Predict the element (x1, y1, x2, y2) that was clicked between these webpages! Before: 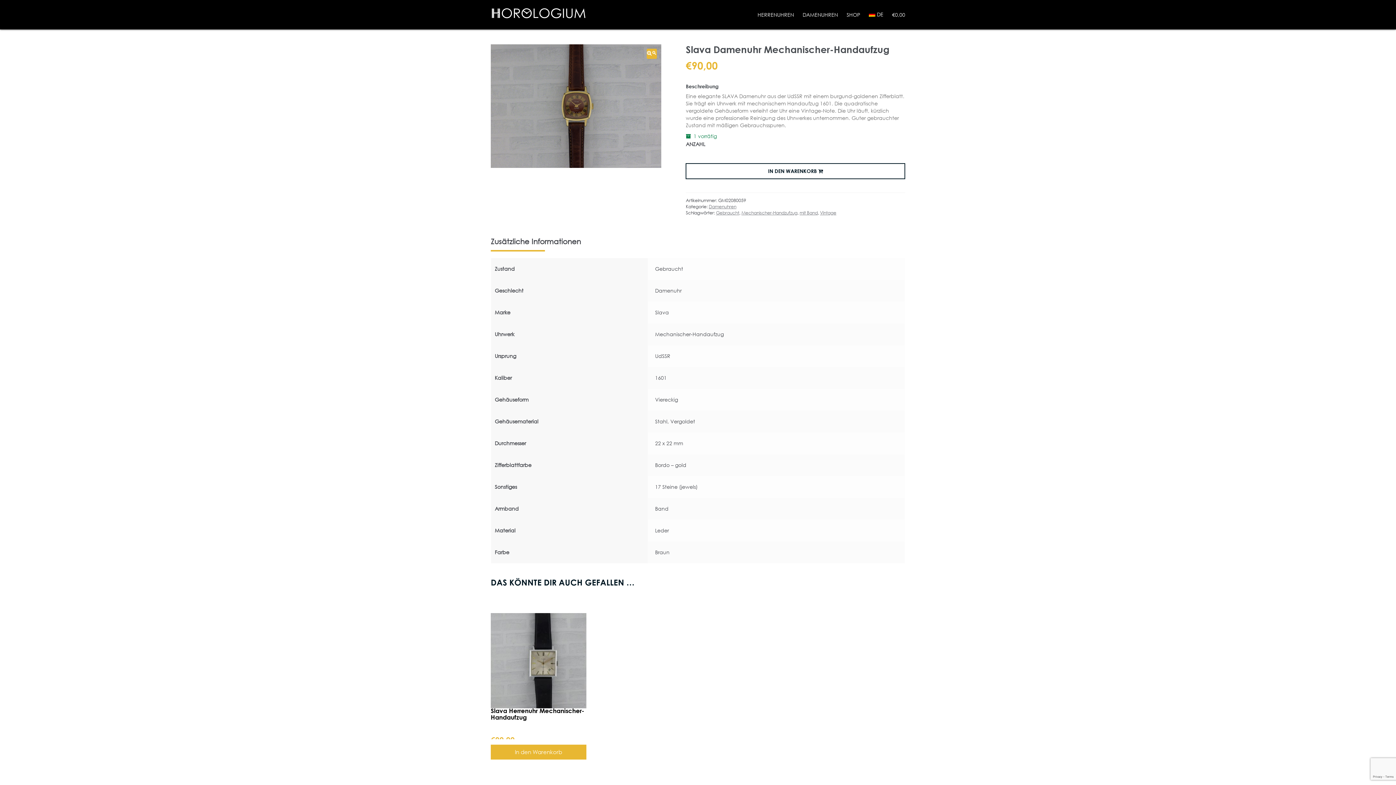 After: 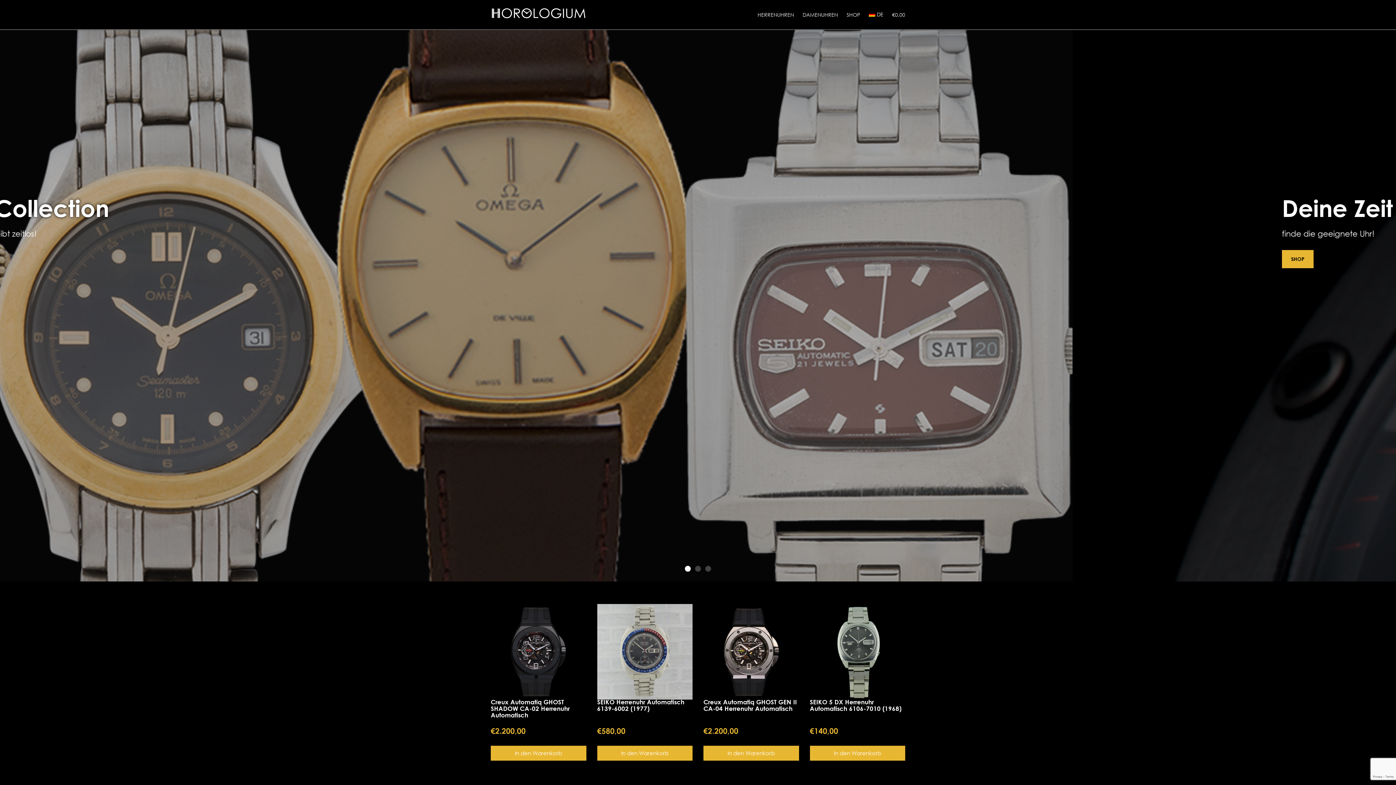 Action: bbox: (490, 7, 586, 19)